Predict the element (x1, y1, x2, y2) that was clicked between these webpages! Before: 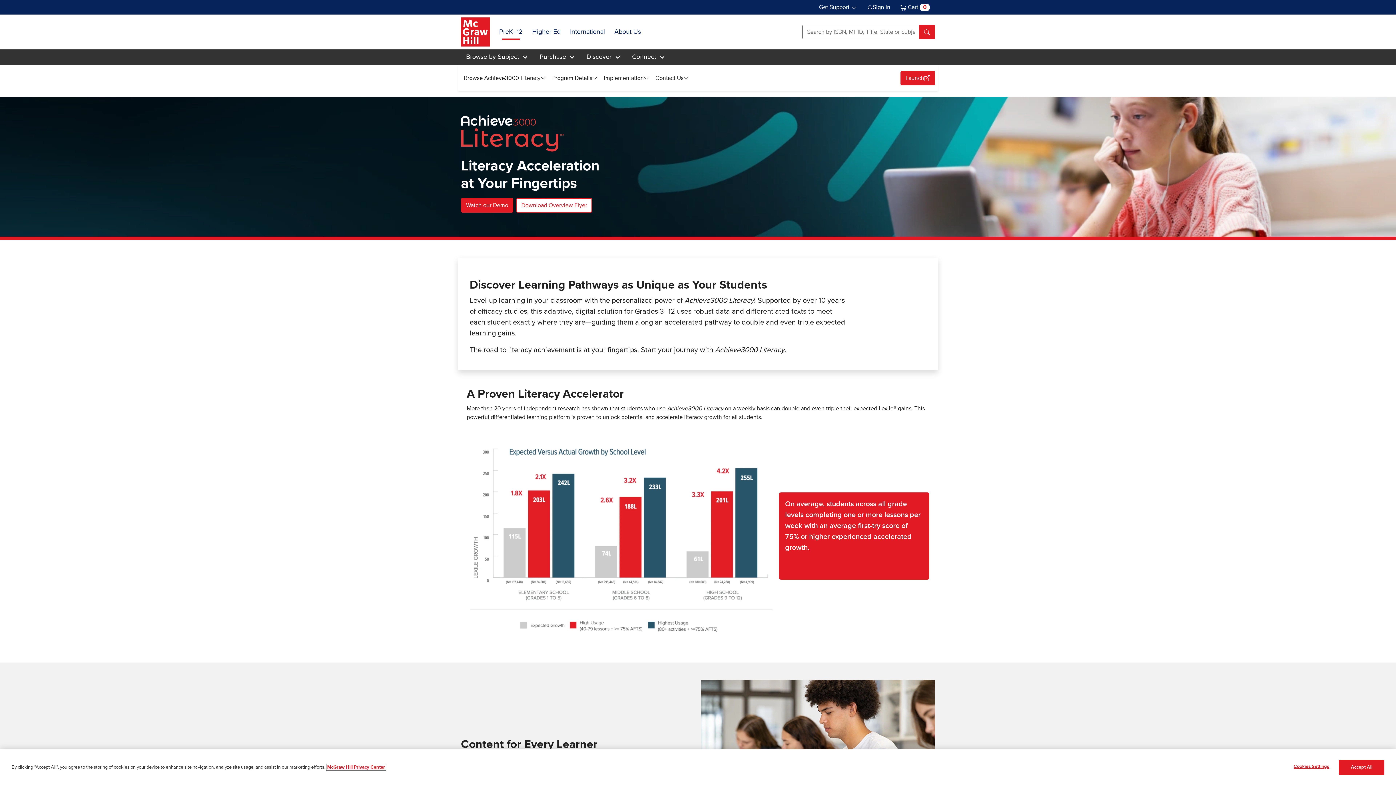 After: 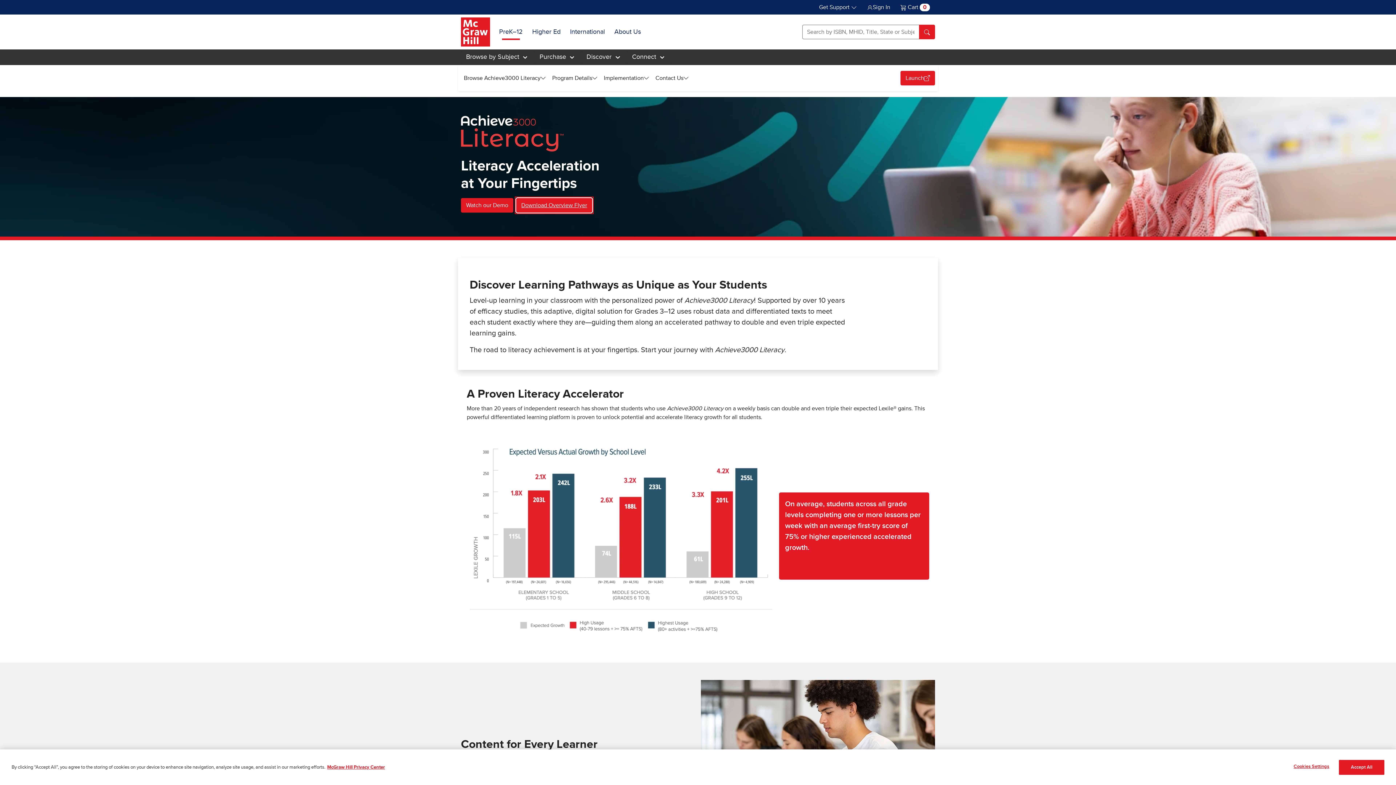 Action: label: Download Overview Flyer, opens in a new window bbox: (516, 198, 592, 212)